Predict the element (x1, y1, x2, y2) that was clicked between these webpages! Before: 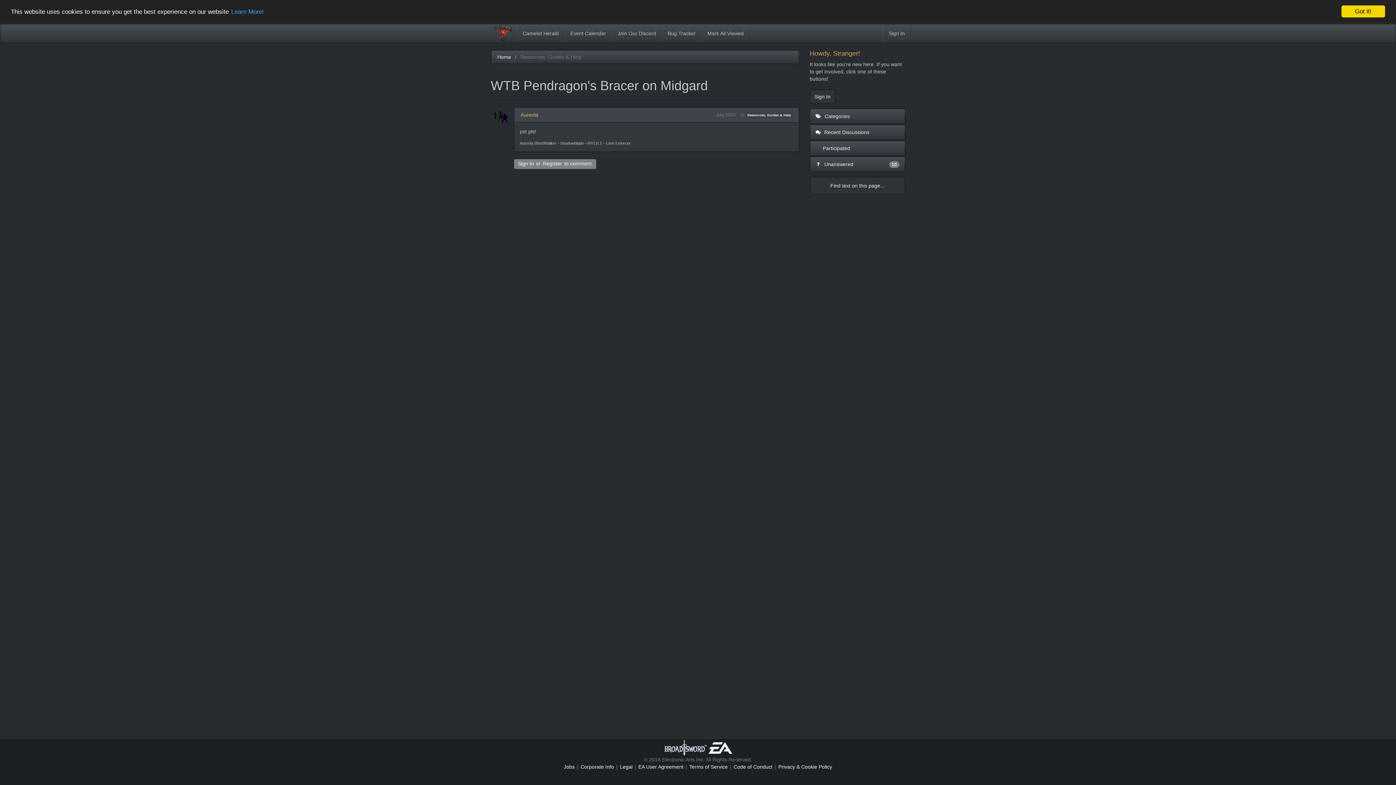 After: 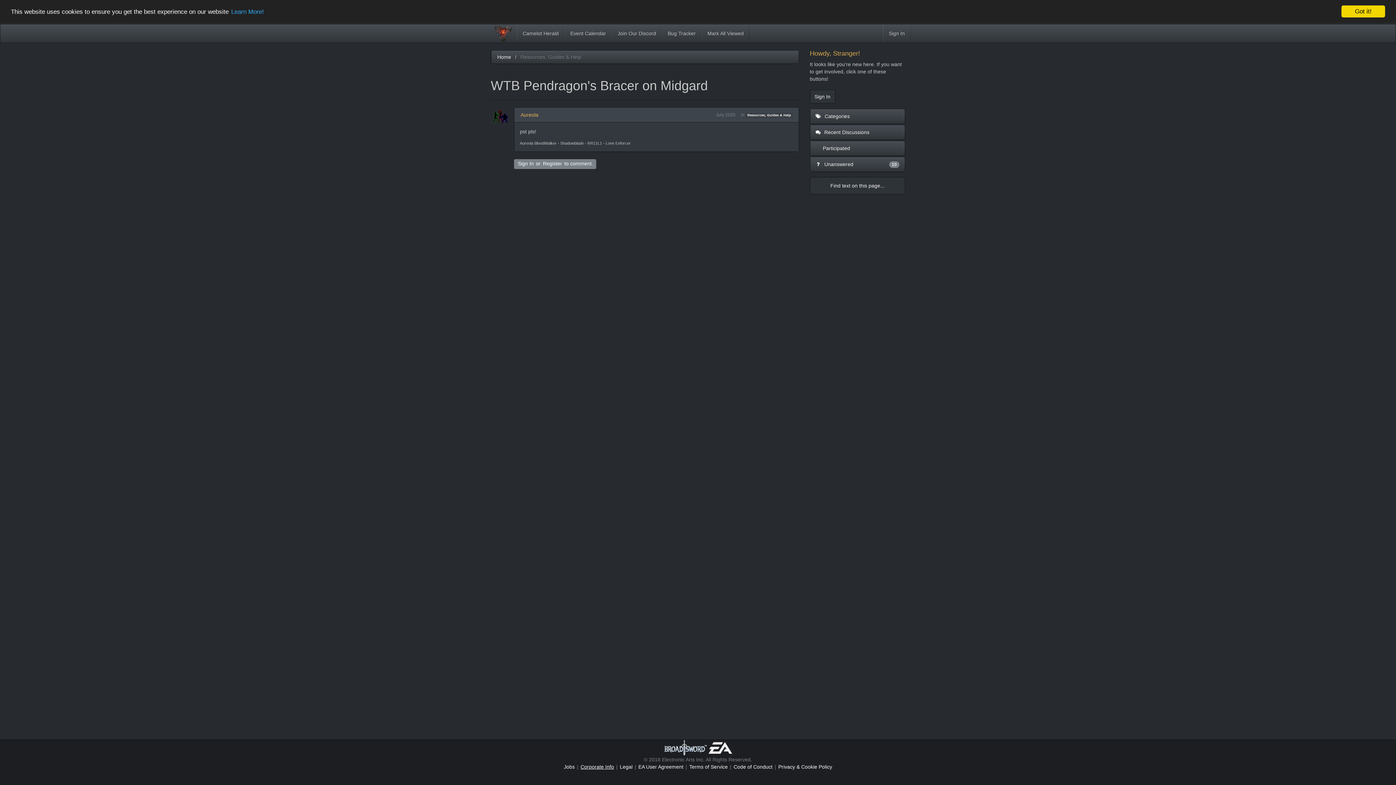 Action: label: Corporate Info bbox: (580, 763, 614, 770)